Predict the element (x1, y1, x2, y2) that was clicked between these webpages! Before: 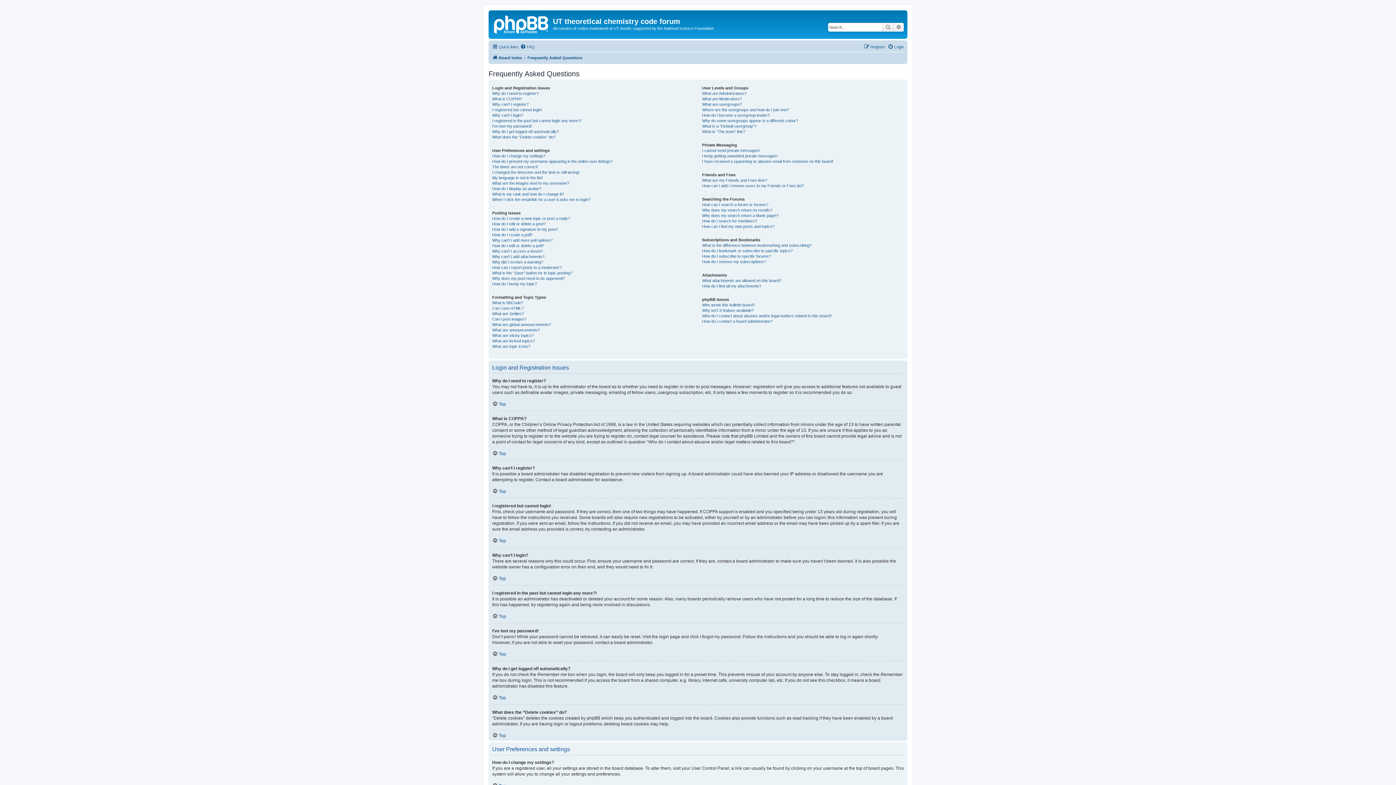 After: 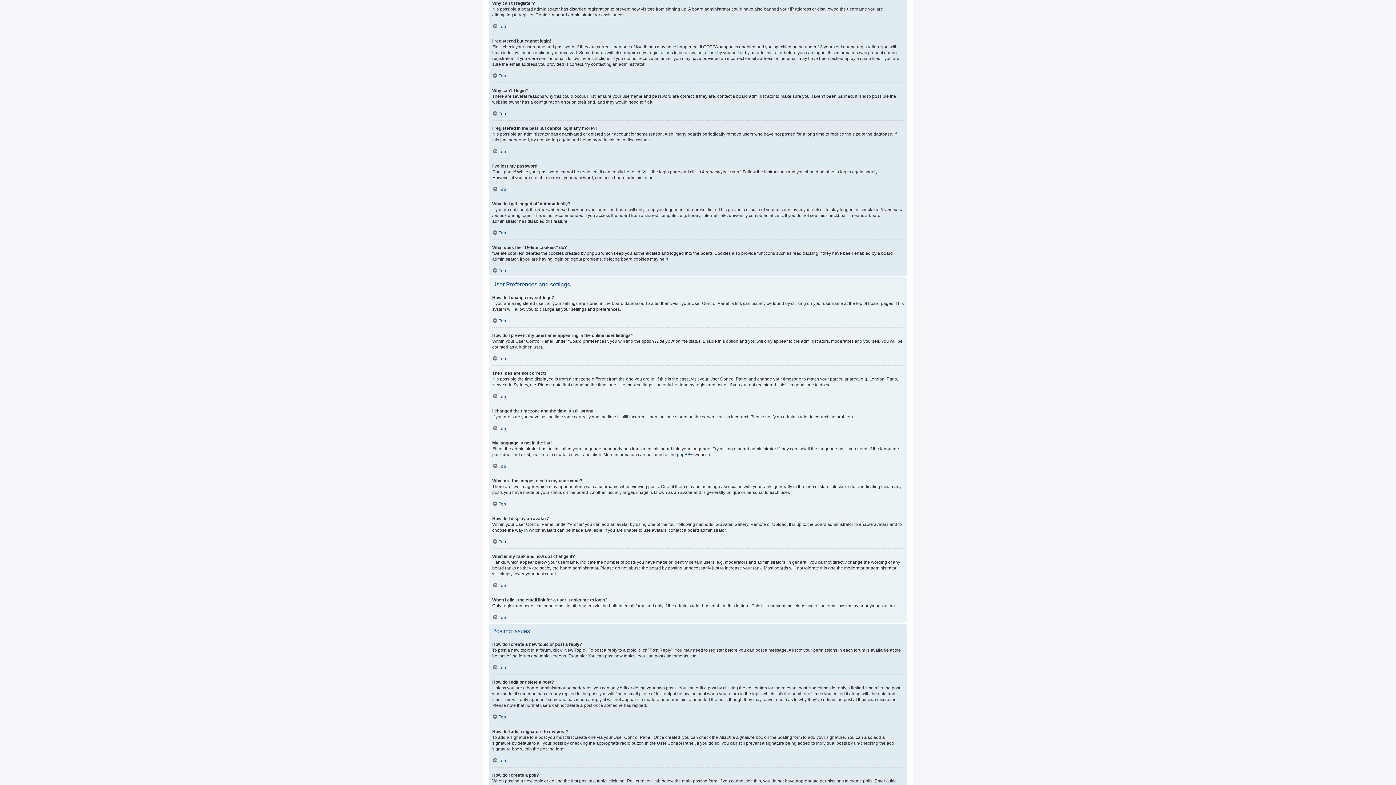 Action: label: Why can’t I register? bbox: (492, 101, 528, 107)